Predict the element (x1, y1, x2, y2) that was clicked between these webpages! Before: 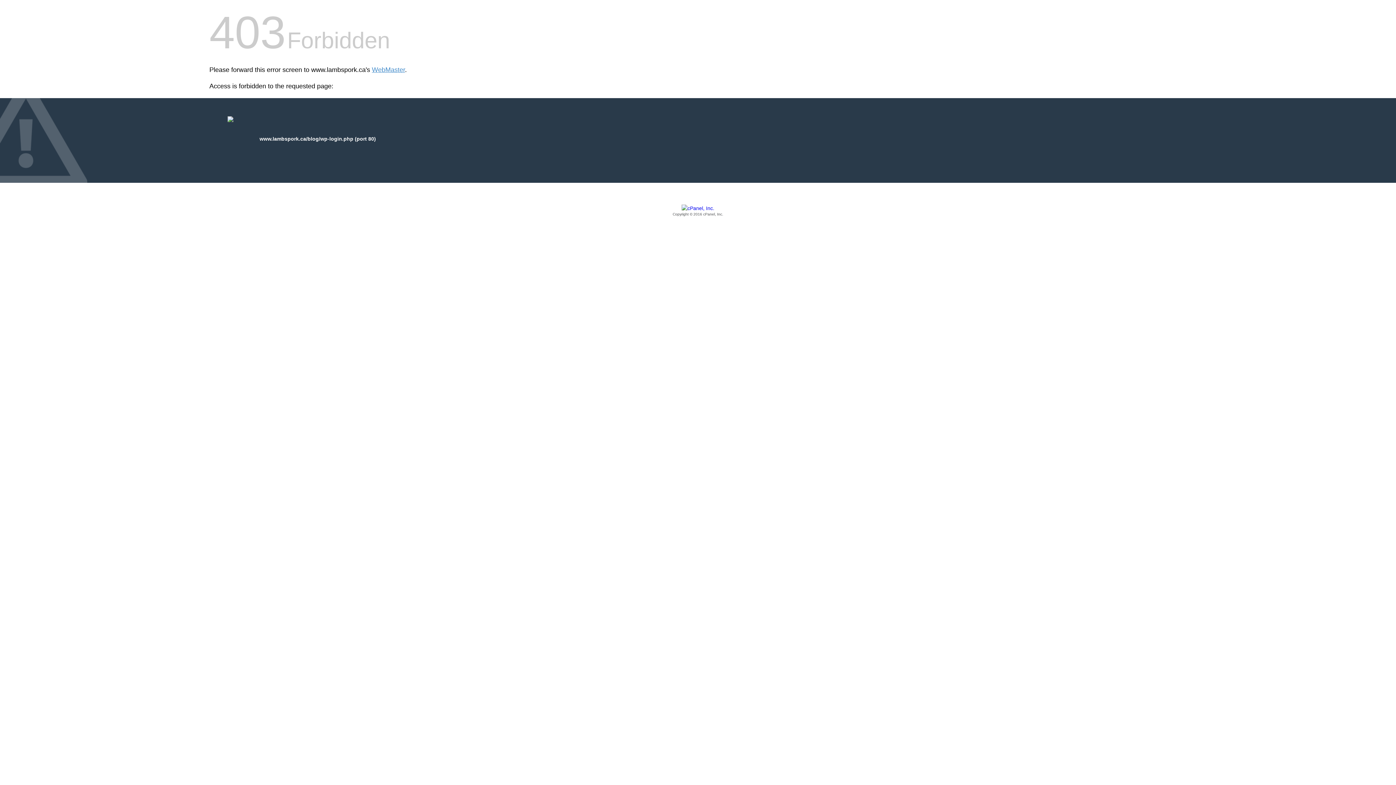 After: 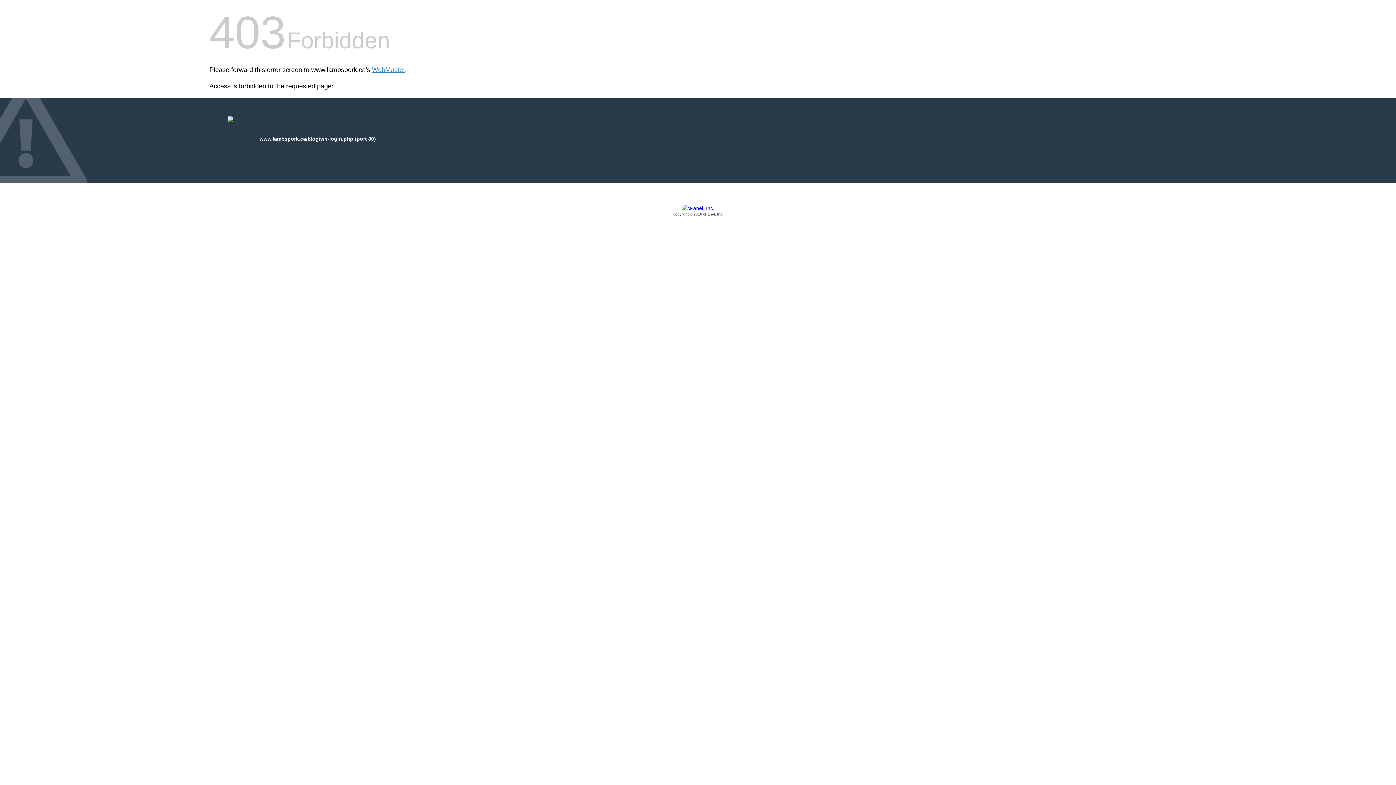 Action: label: Copyright © 2016 cPanel, Inc. bbox: (209, 205, 1186, 217)